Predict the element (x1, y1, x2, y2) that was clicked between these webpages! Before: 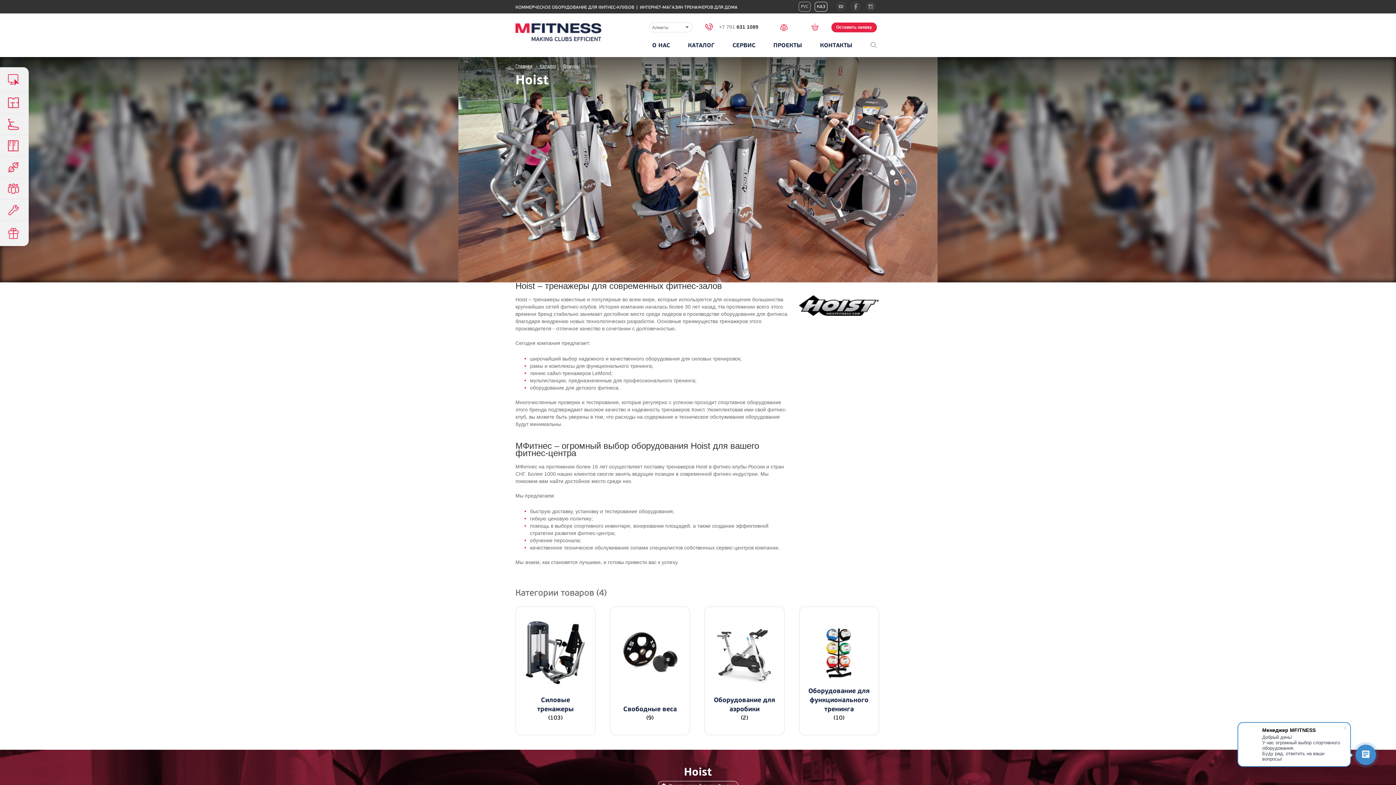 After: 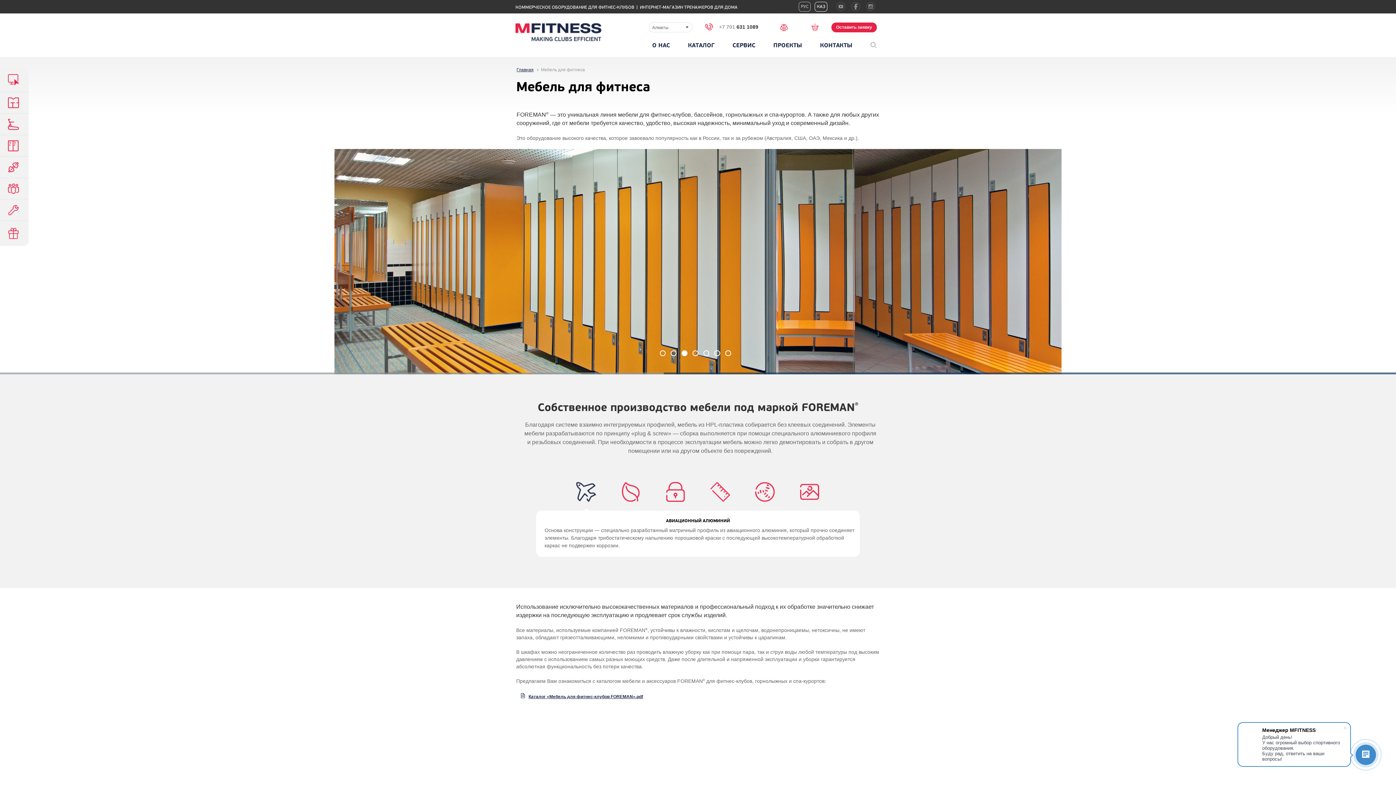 Action: bbox: (0, 135, 28, 156) label:  МЕБЕЛЬ ДЛЯ ФИТНЕСА